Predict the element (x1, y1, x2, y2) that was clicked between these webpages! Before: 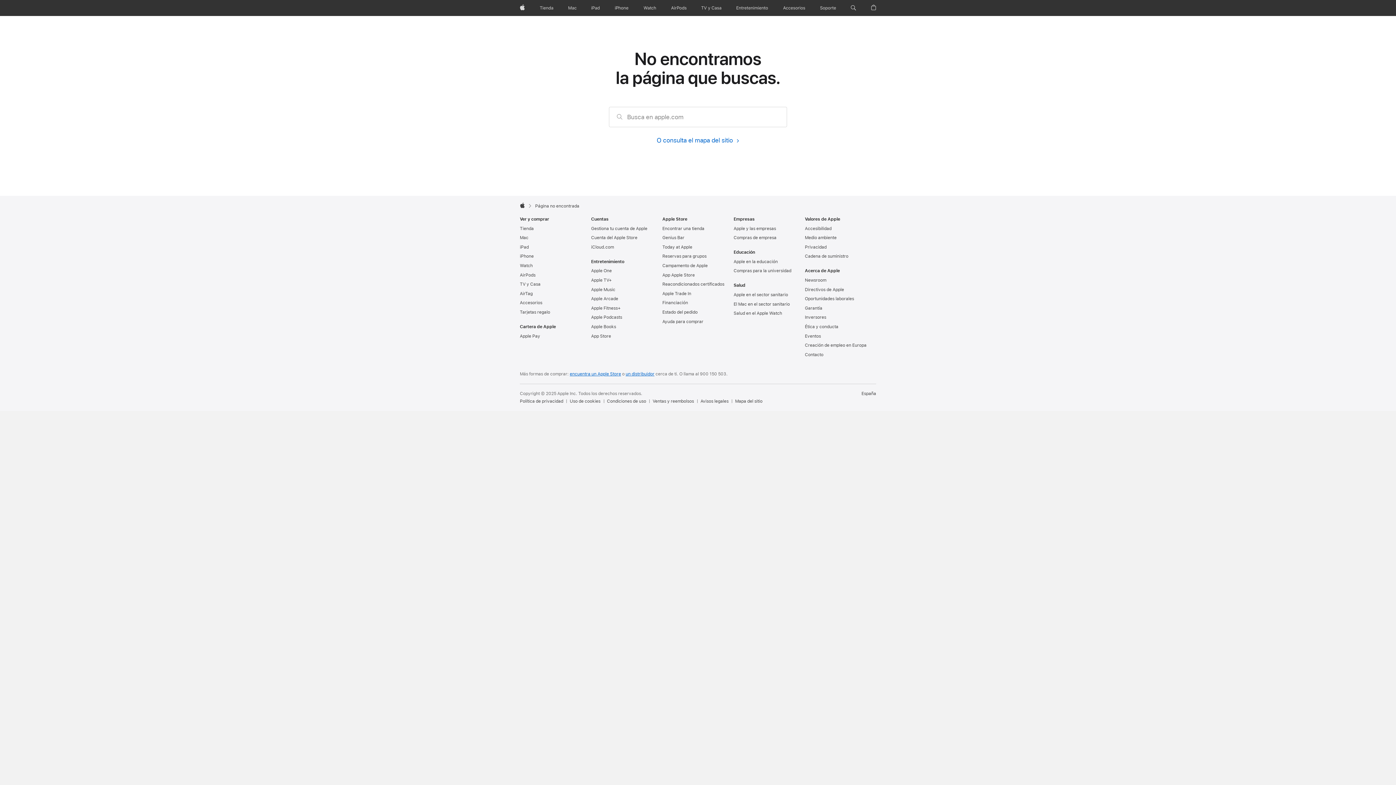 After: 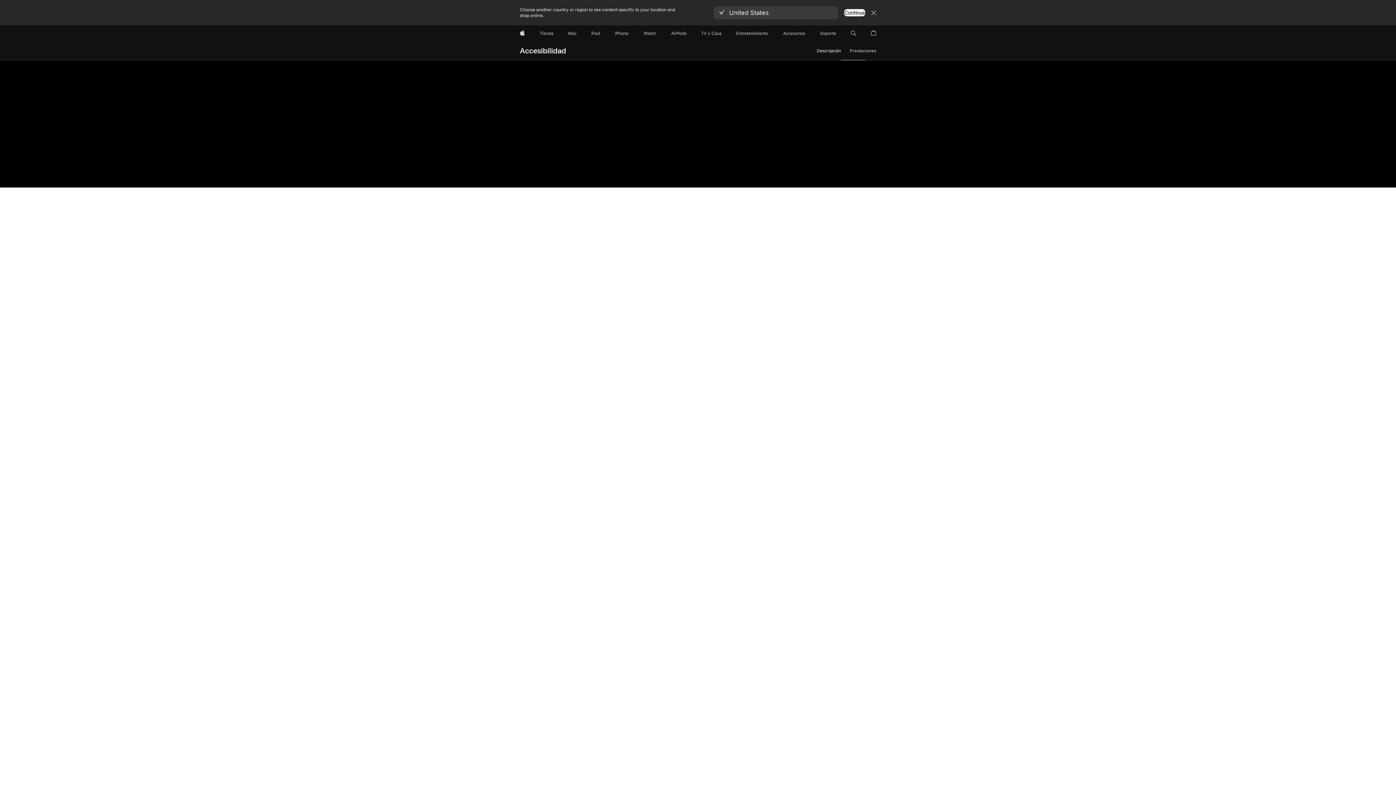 Action: bbox: (805, 226, 831, 231) label: Accesibilidad